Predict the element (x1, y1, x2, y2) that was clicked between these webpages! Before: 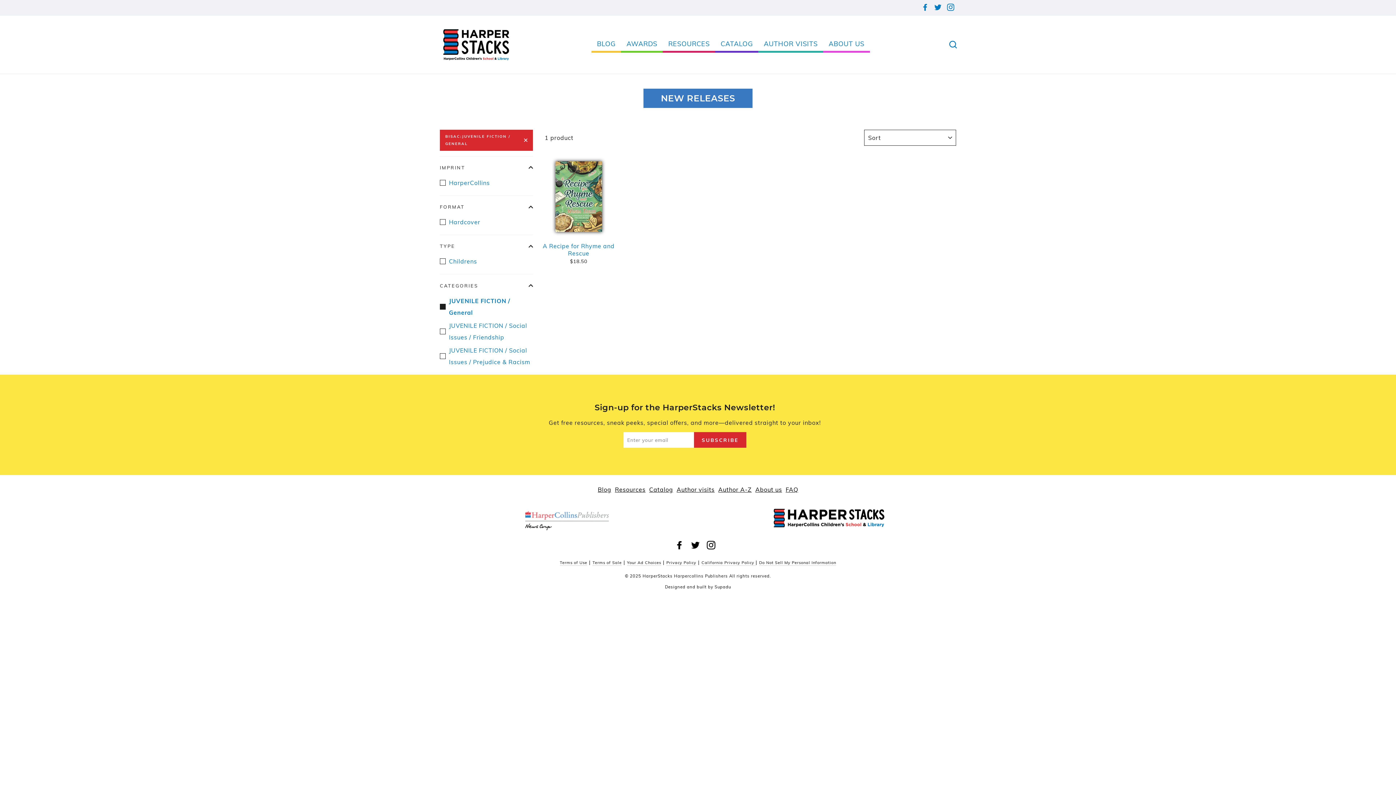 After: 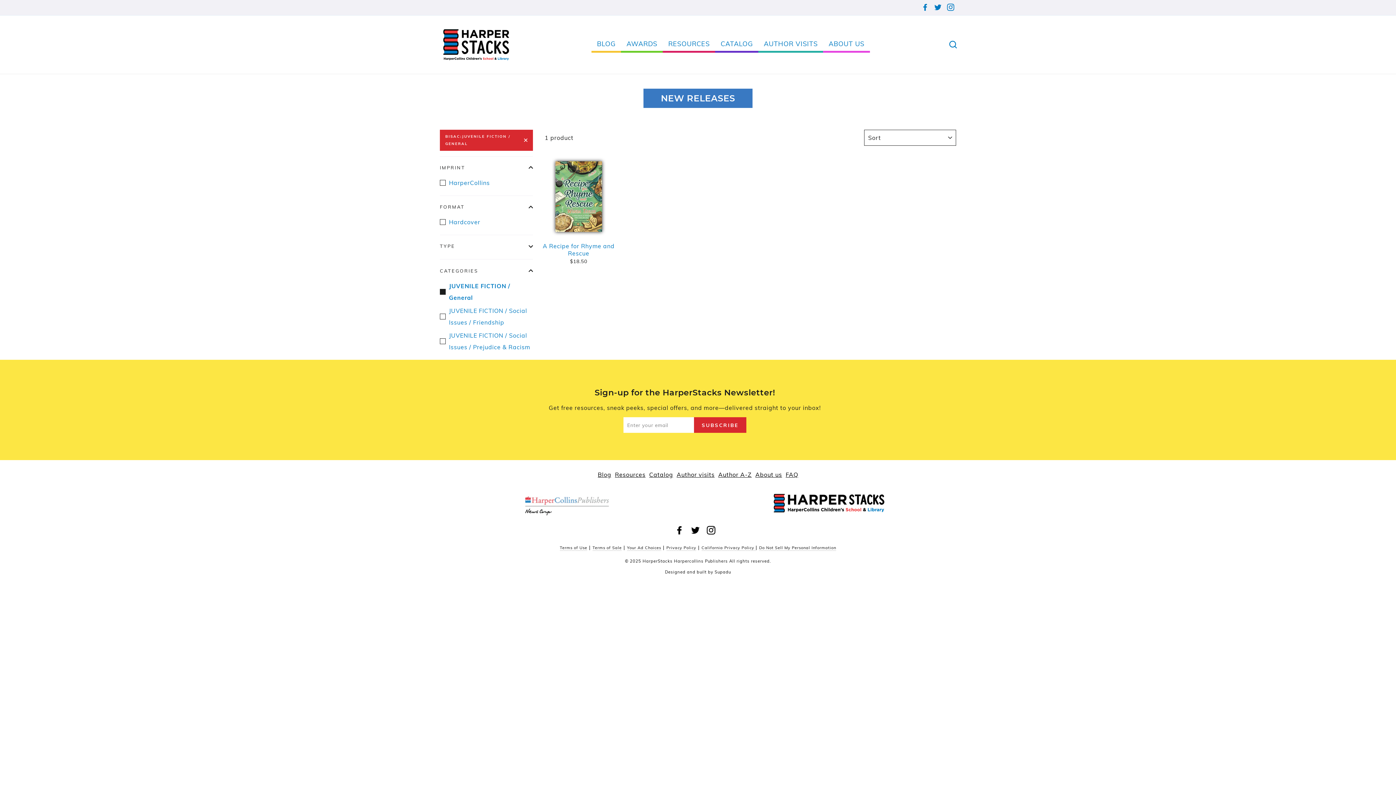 Action: bbox: (440, 237, 533, 255) label: TYPE